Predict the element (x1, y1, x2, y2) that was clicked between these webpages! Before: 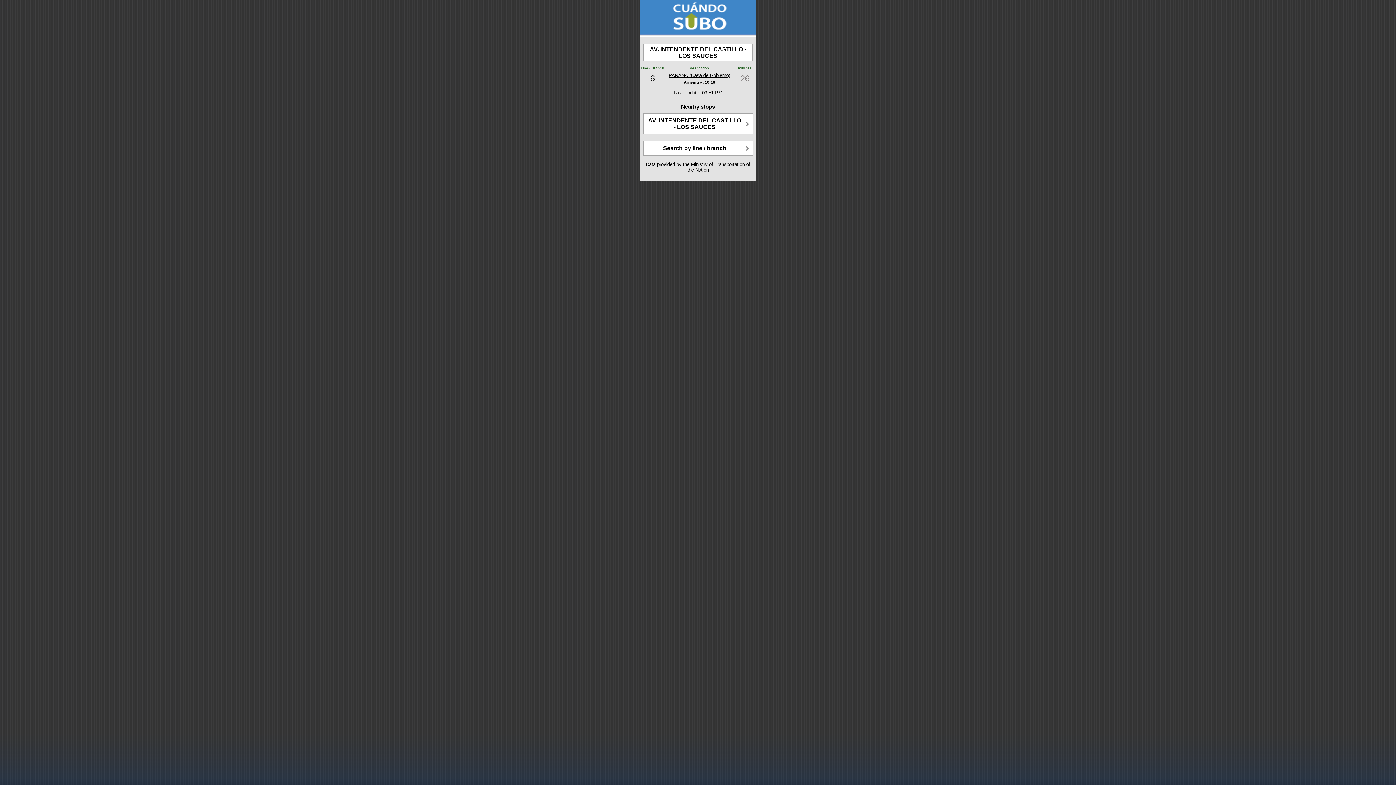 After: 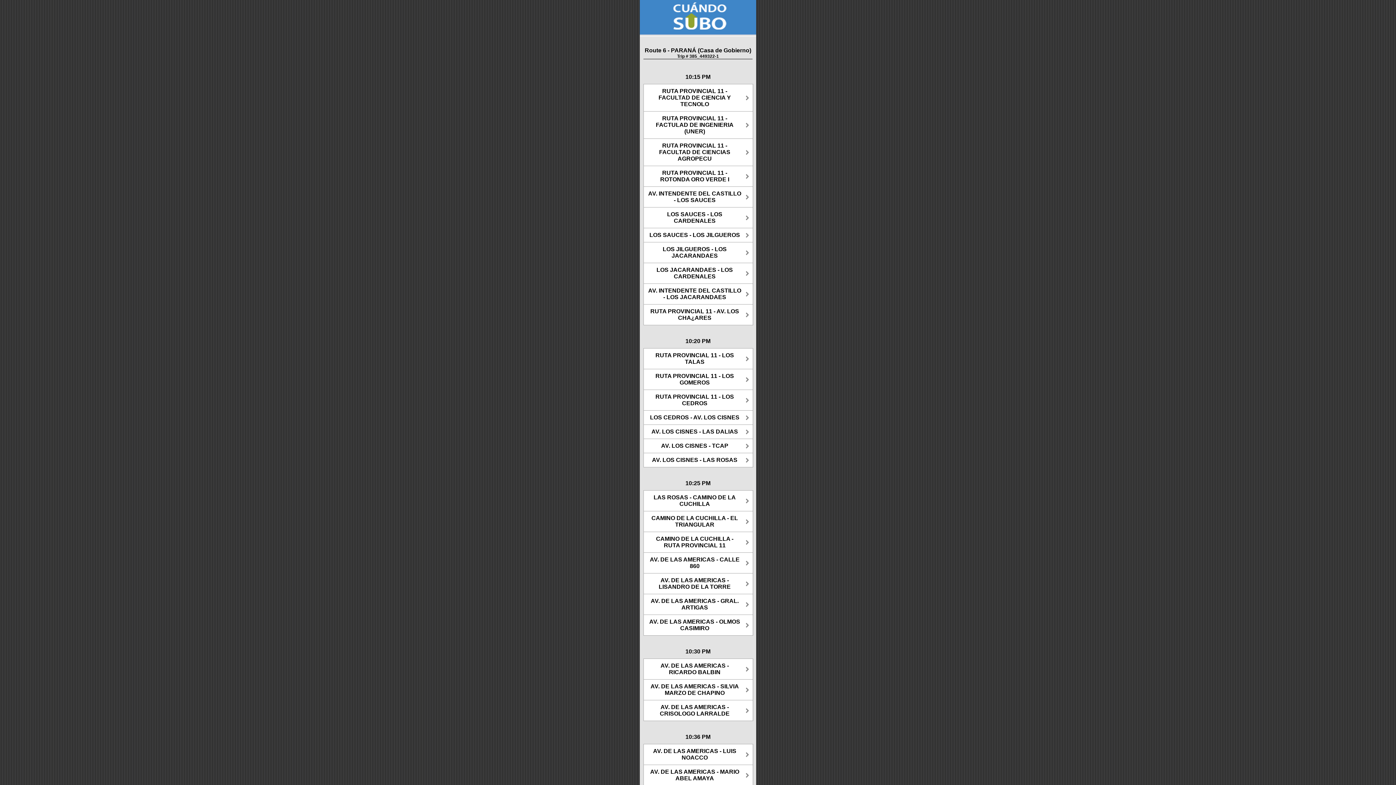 Action: bbox: (668, 72, 730, 78) label: PARANÁ (Casa de Gobierno)